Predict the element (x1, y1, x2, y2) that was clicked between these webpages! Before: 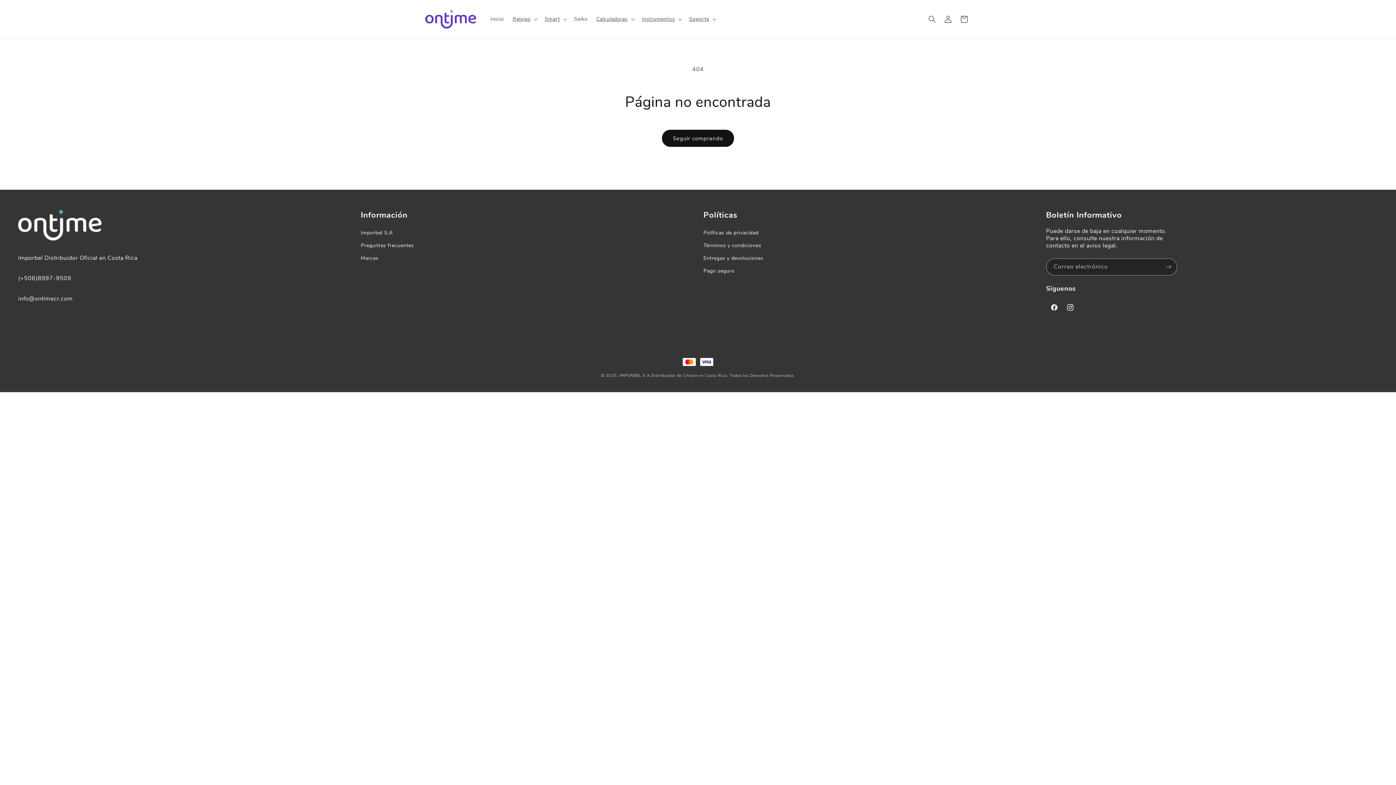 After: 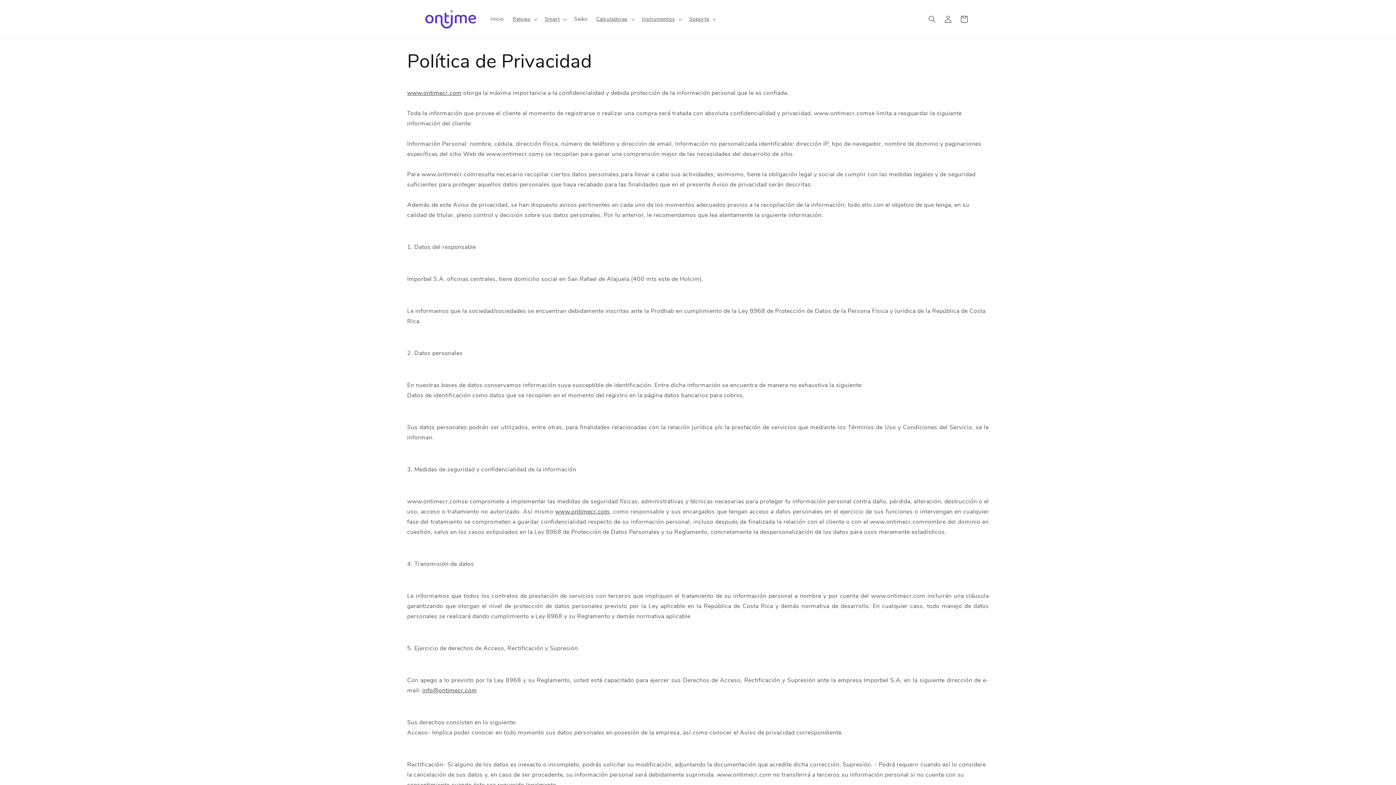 Action: label: Políticas de privacidad bbox: (703, 228, 758, 239)